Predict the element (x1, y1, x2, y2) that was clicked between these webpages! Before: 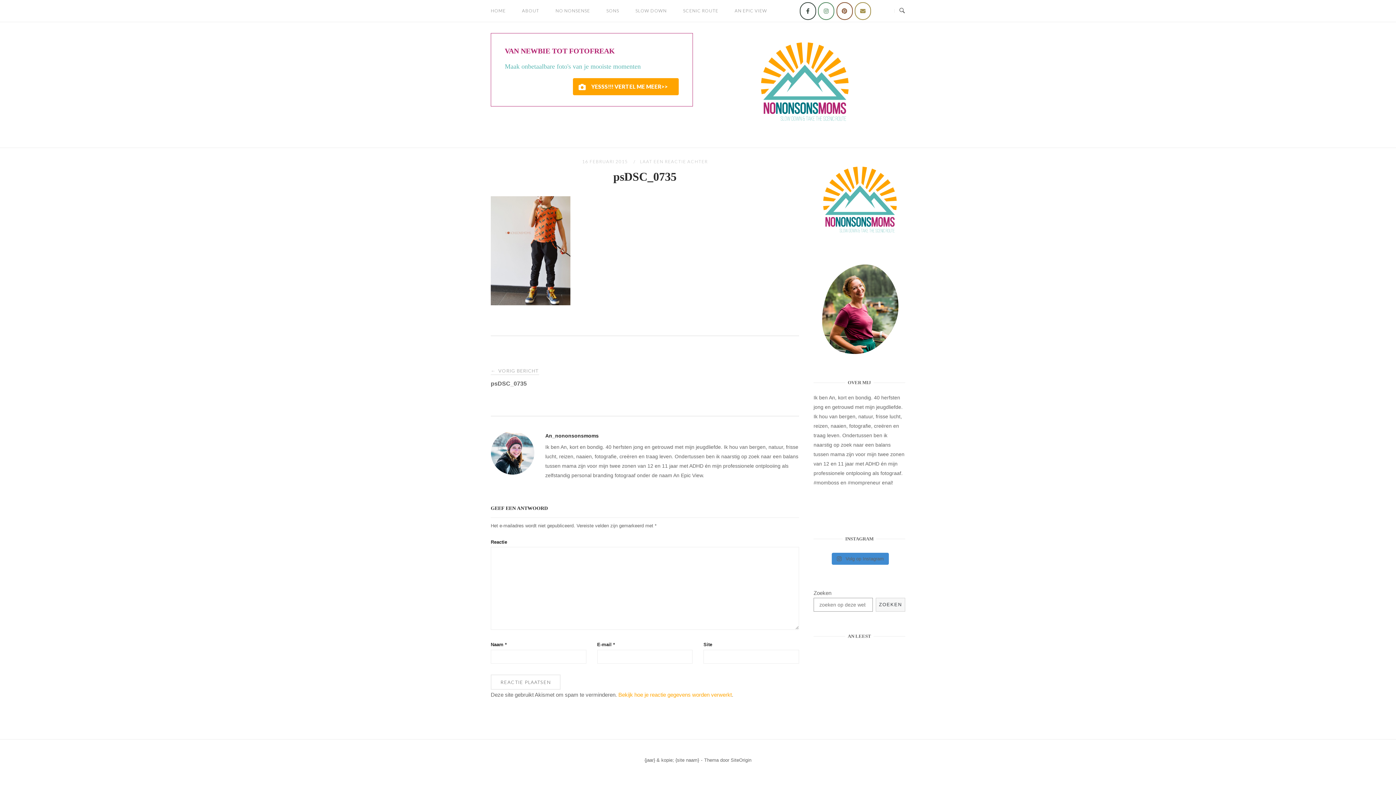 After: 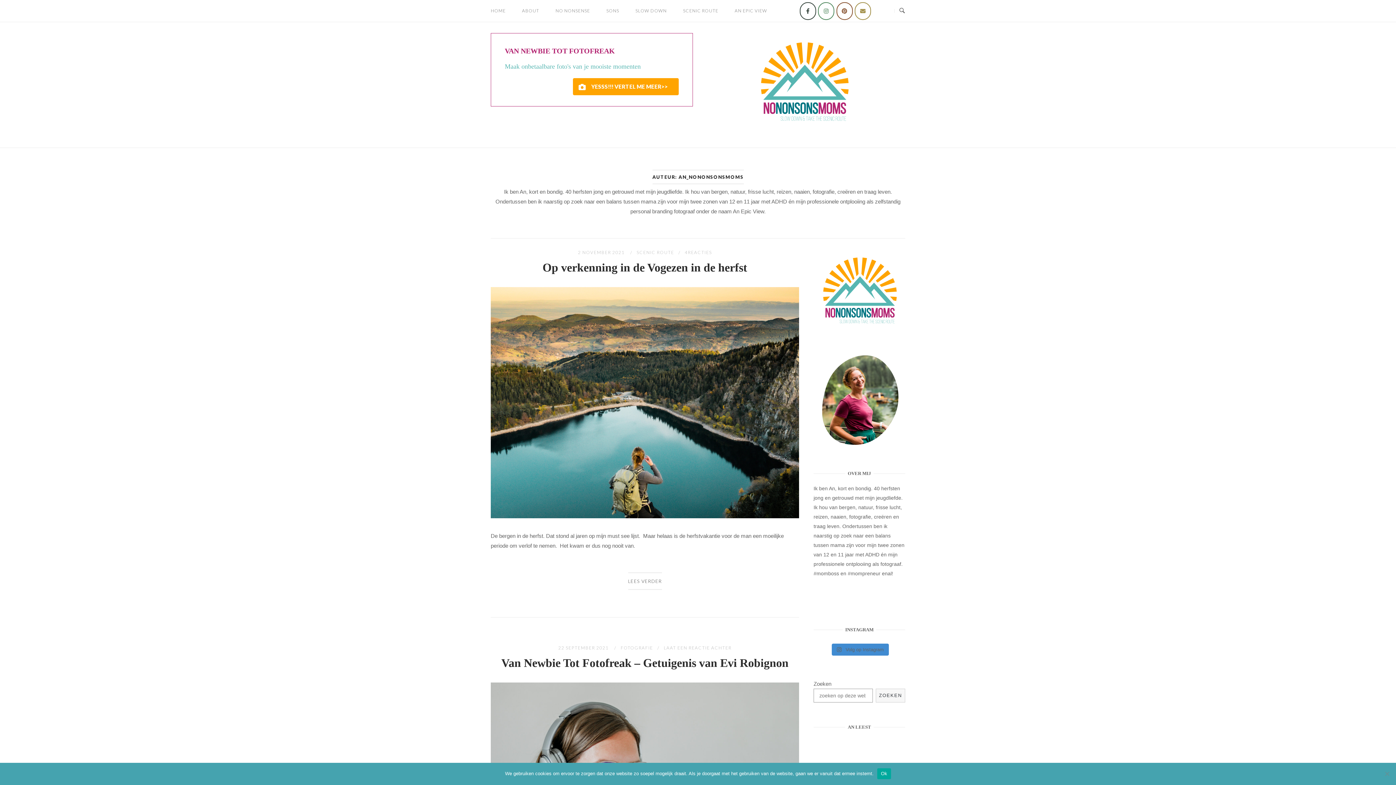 Action: label: An_nononsonsmoms bbox: (545, 433, 598, 439)